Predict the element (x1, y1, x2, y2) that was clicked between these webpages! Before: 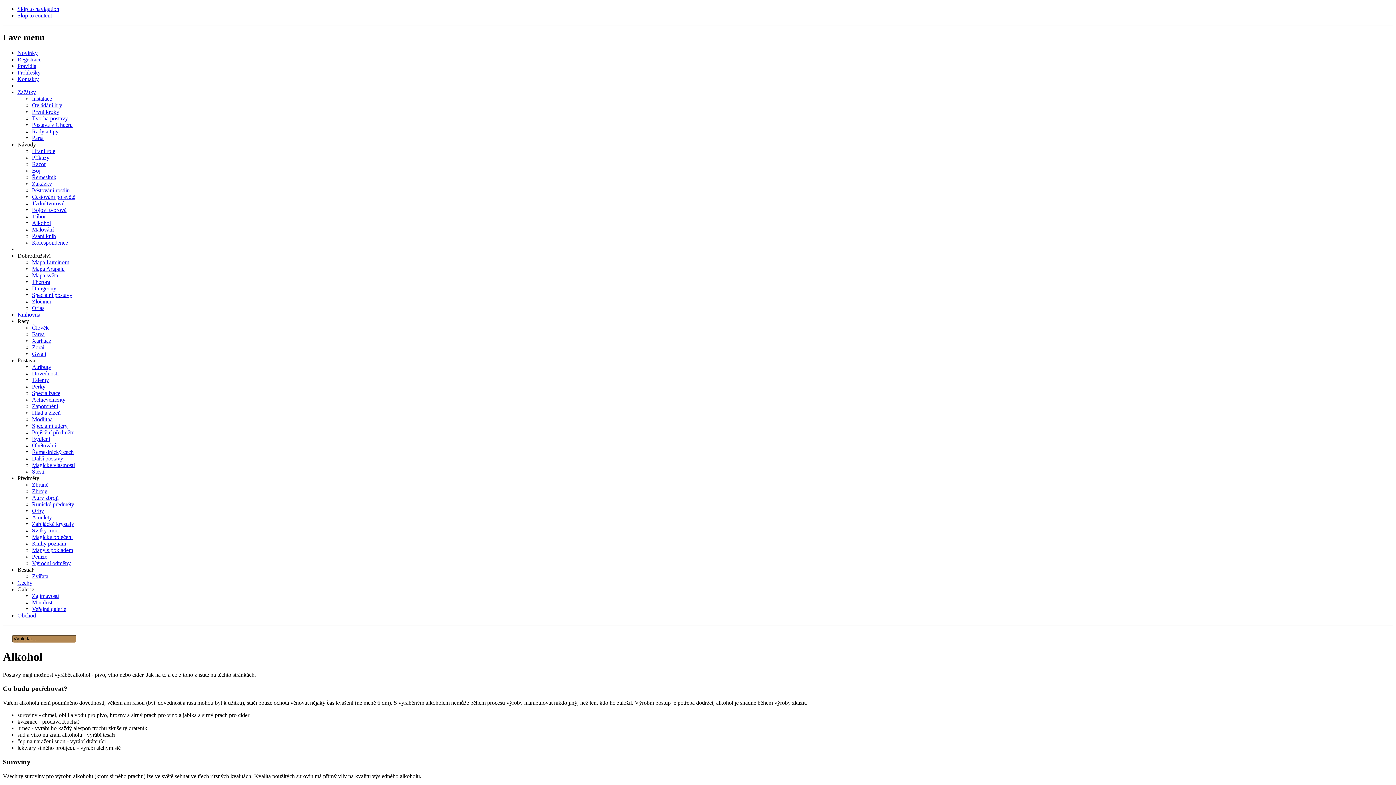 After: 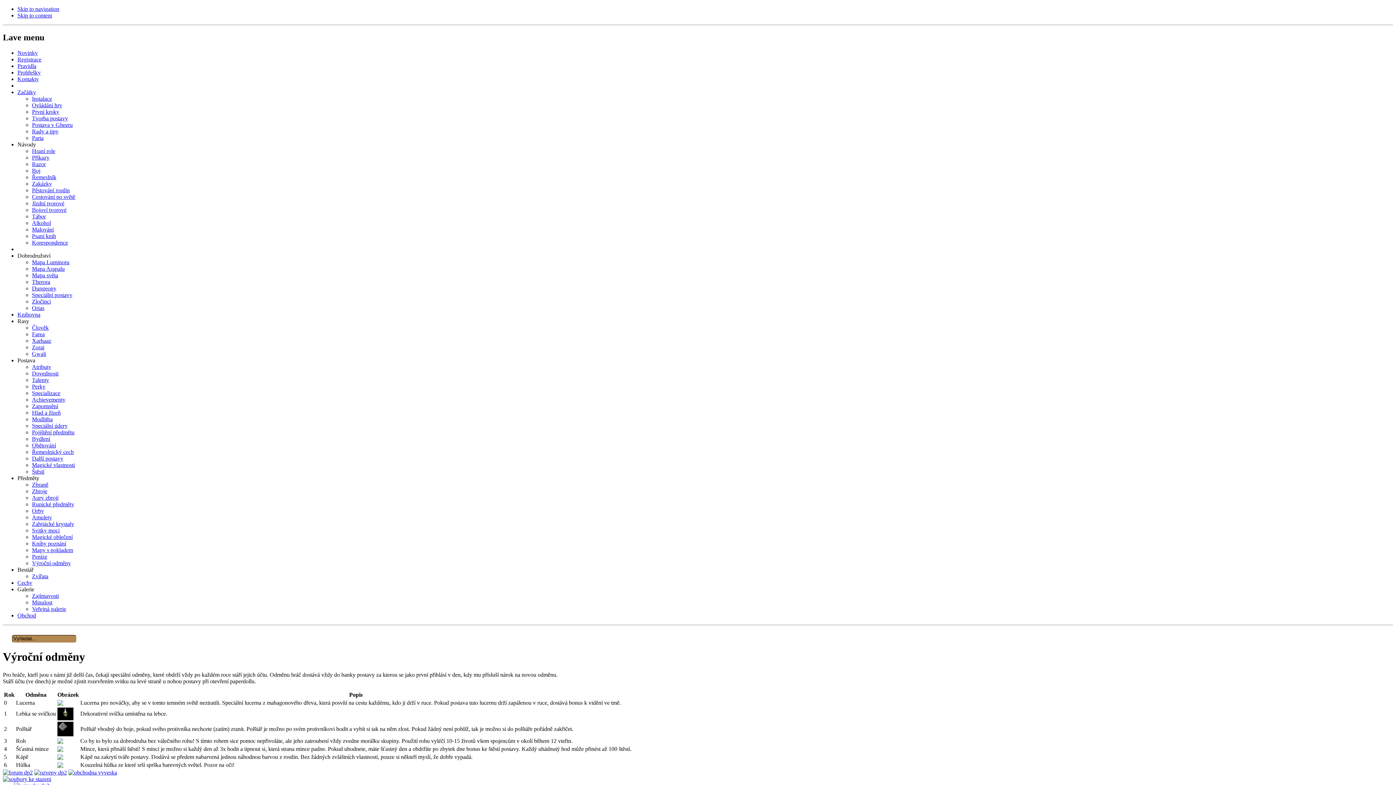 Action: label: Výroční odměny bbox: (32, 560, 70, 566)